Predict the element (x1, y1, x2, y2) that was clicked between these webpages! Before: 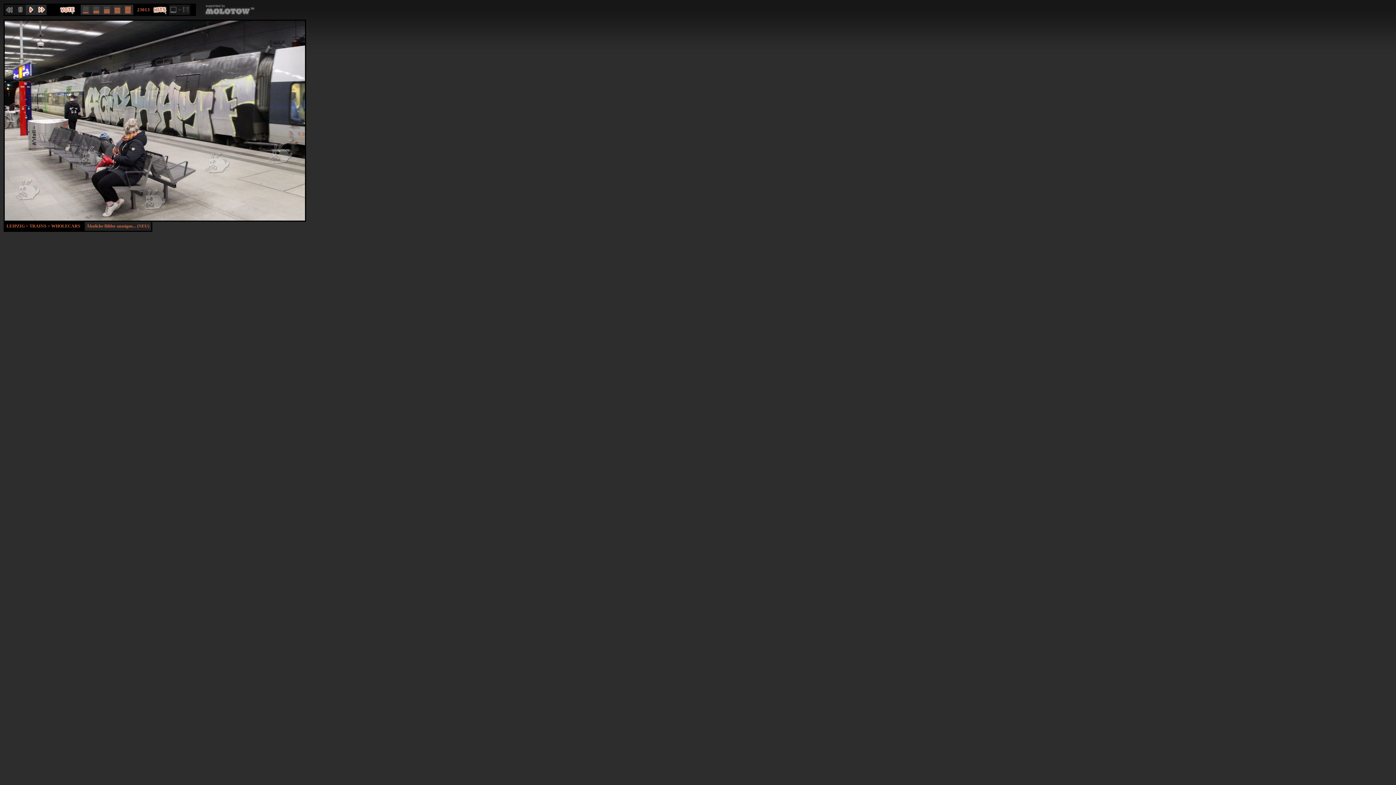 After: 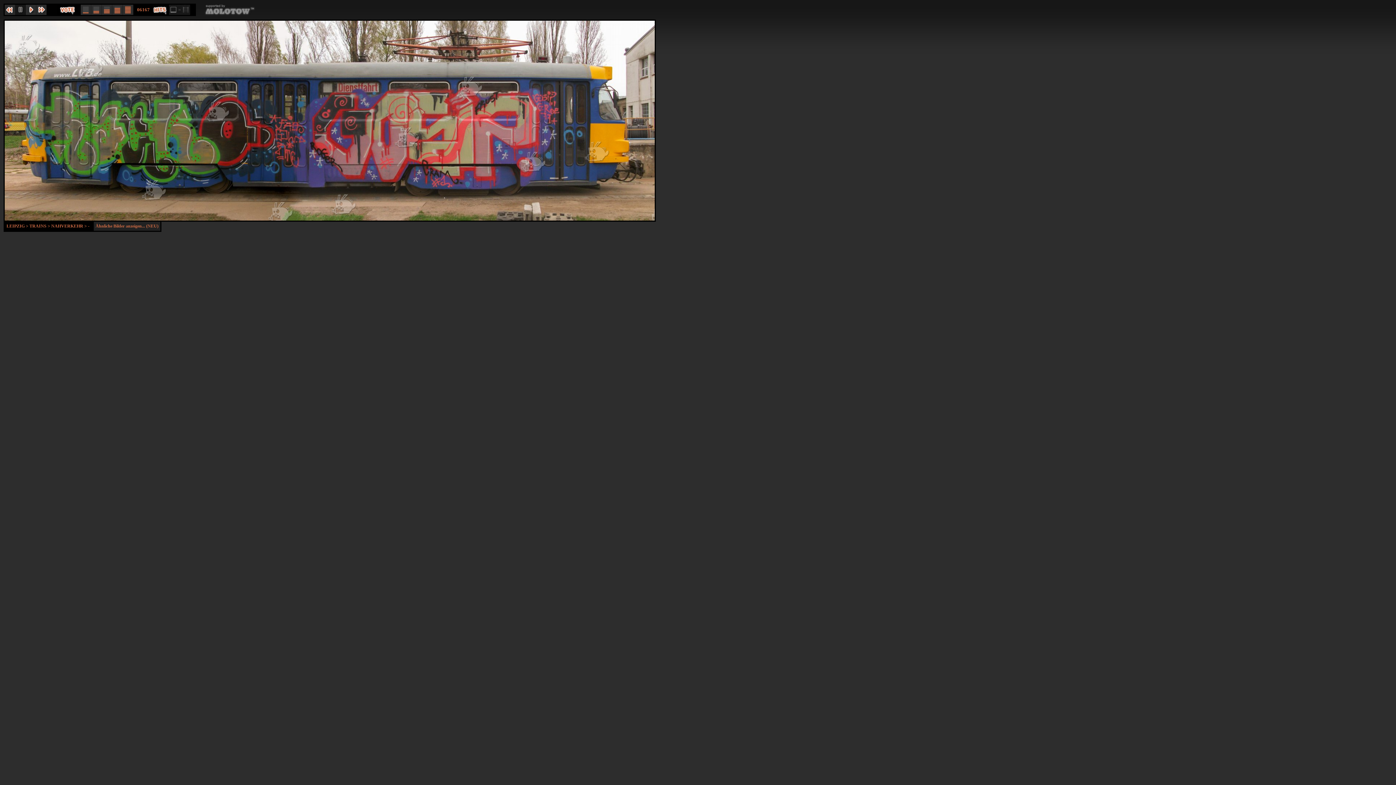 Action: bbox: (36, 4, 46, 14)